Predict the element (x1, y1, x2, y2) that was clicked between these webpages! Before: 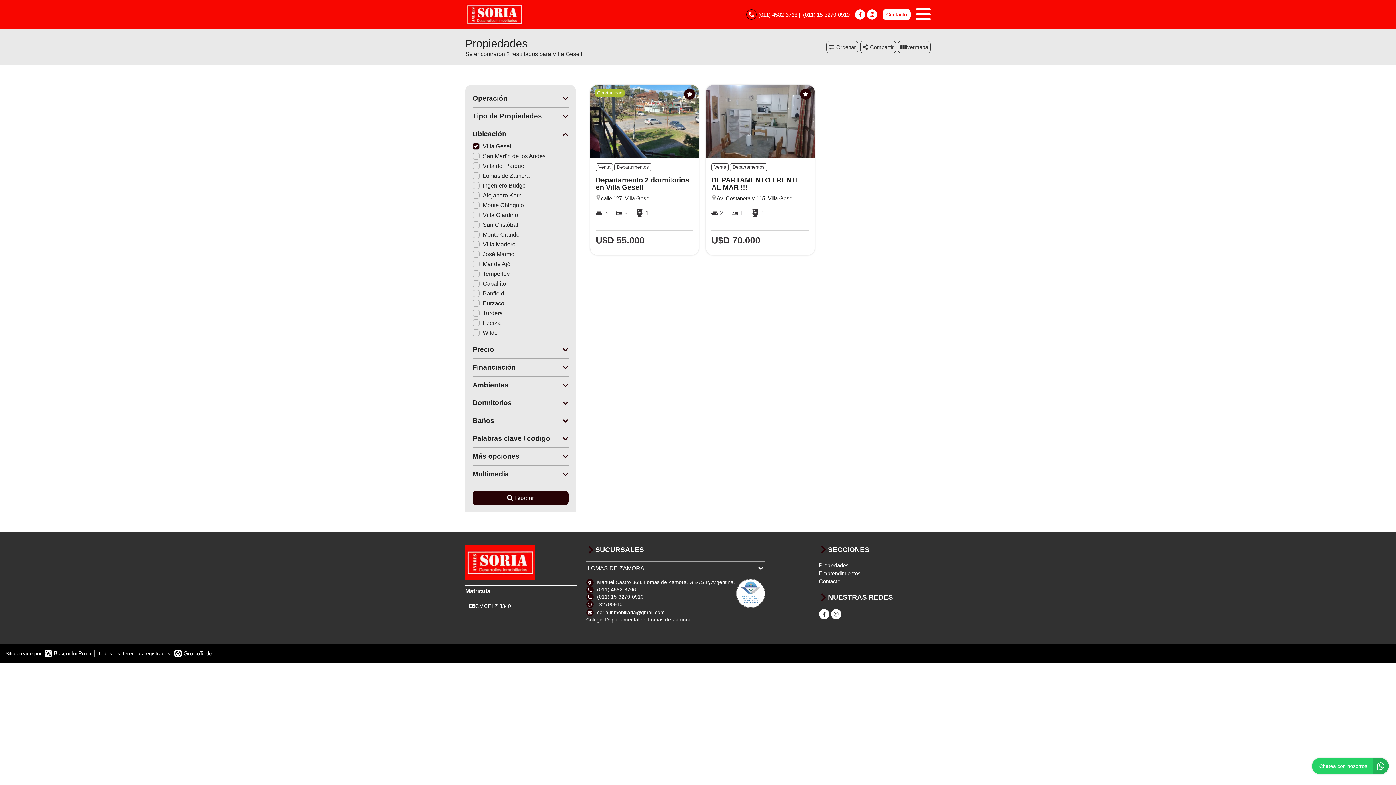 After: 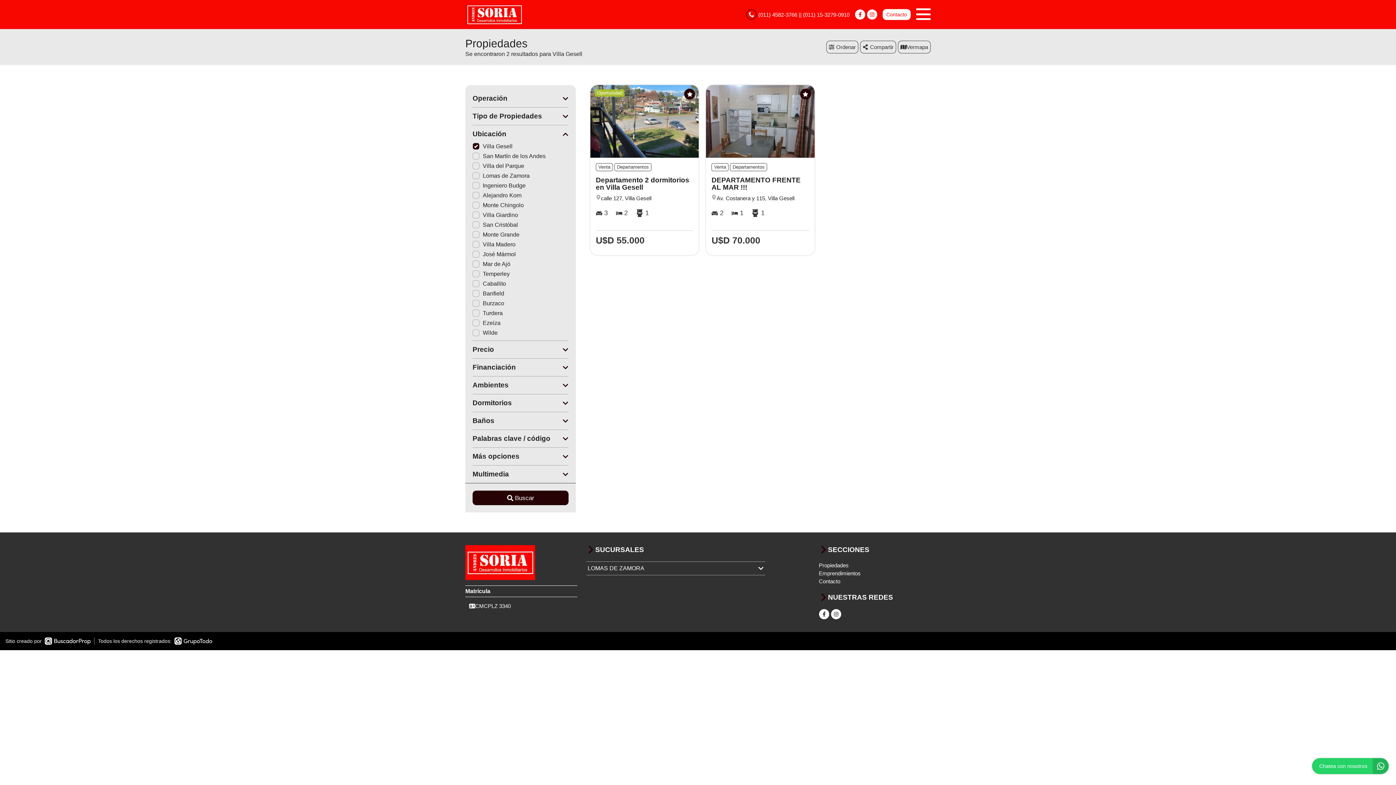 Action: label: 1132790910 bbox: (593, 601, 622, 608)